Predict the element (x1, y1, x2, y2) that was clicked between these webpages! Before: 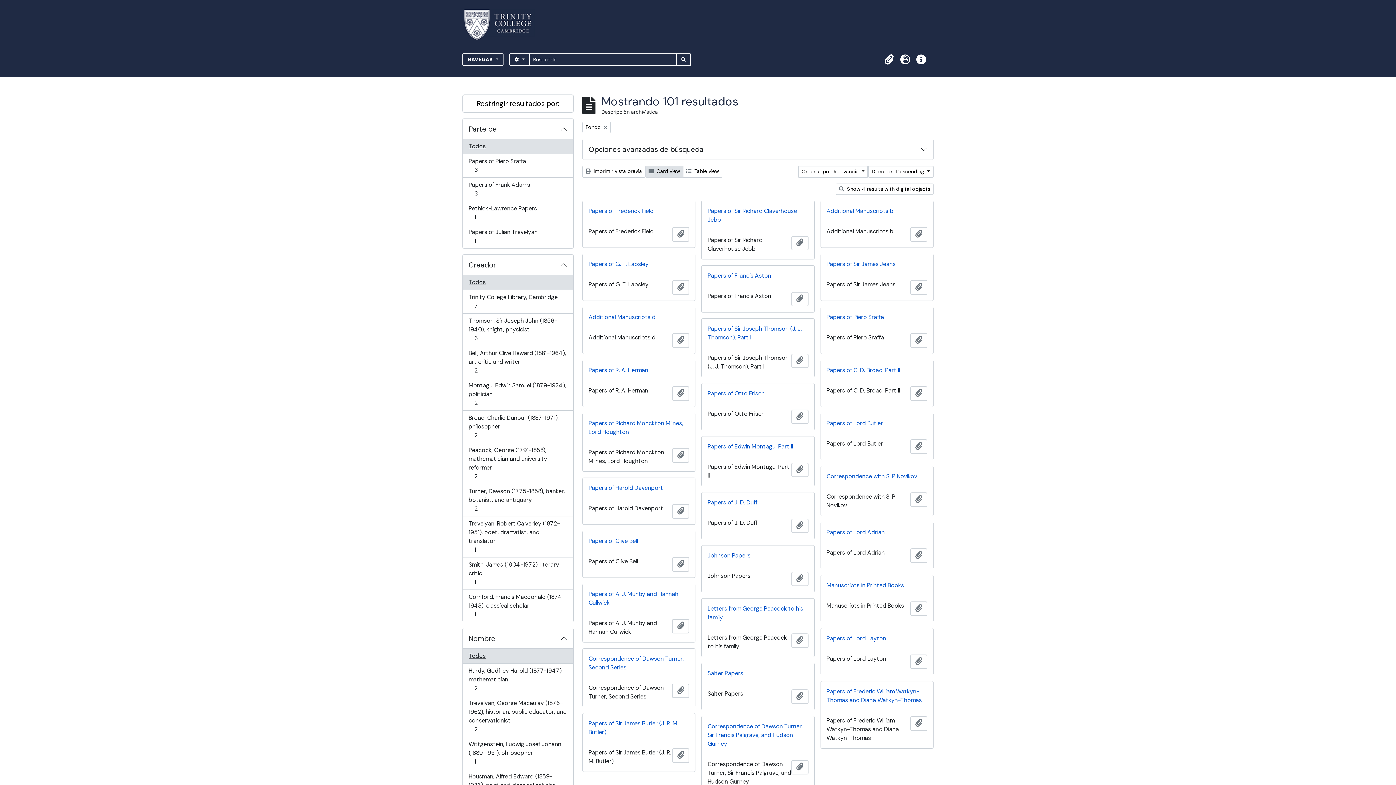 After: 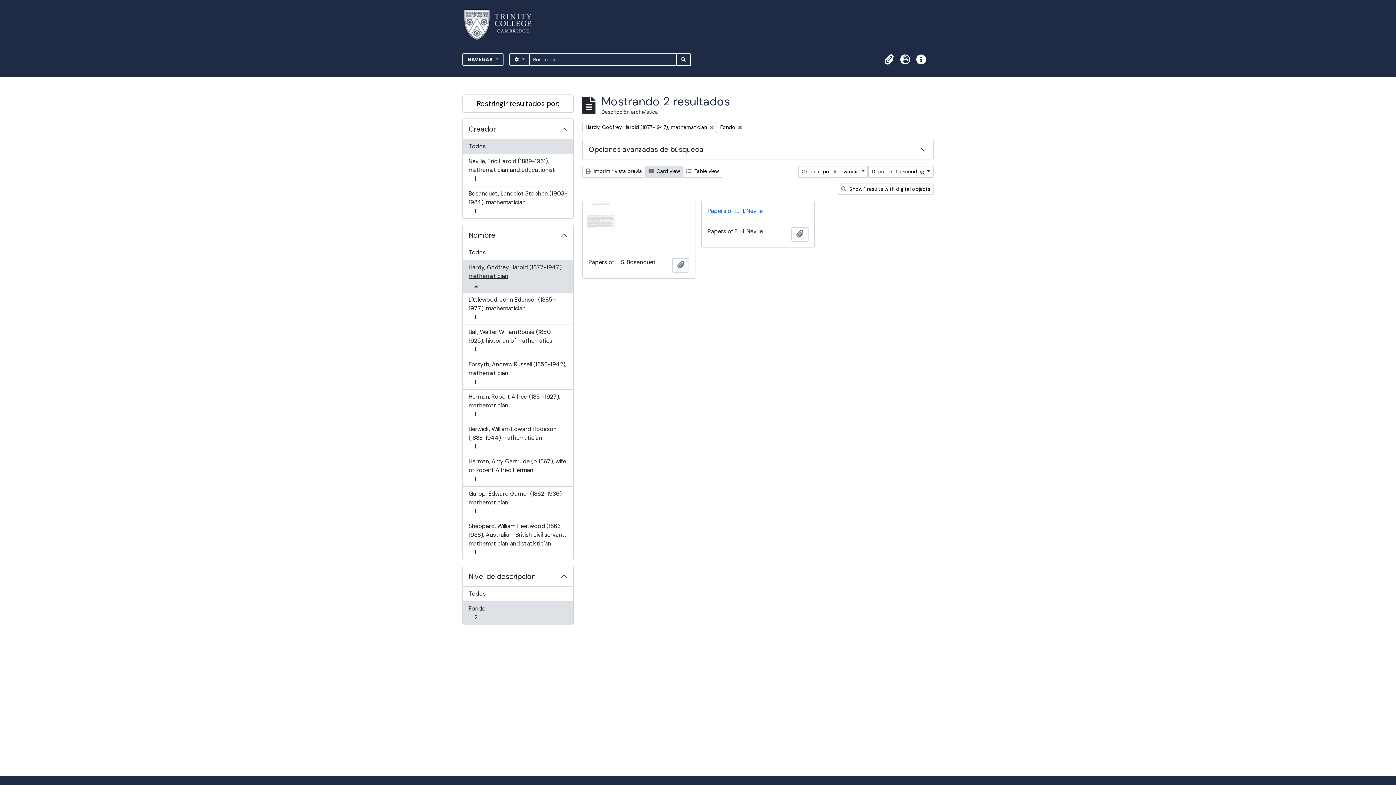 Action: bbox: (462, 664, 573, 696) label: Hardy, Godfrey Harold (1877-1947), mathematician
, 2 resultados
2